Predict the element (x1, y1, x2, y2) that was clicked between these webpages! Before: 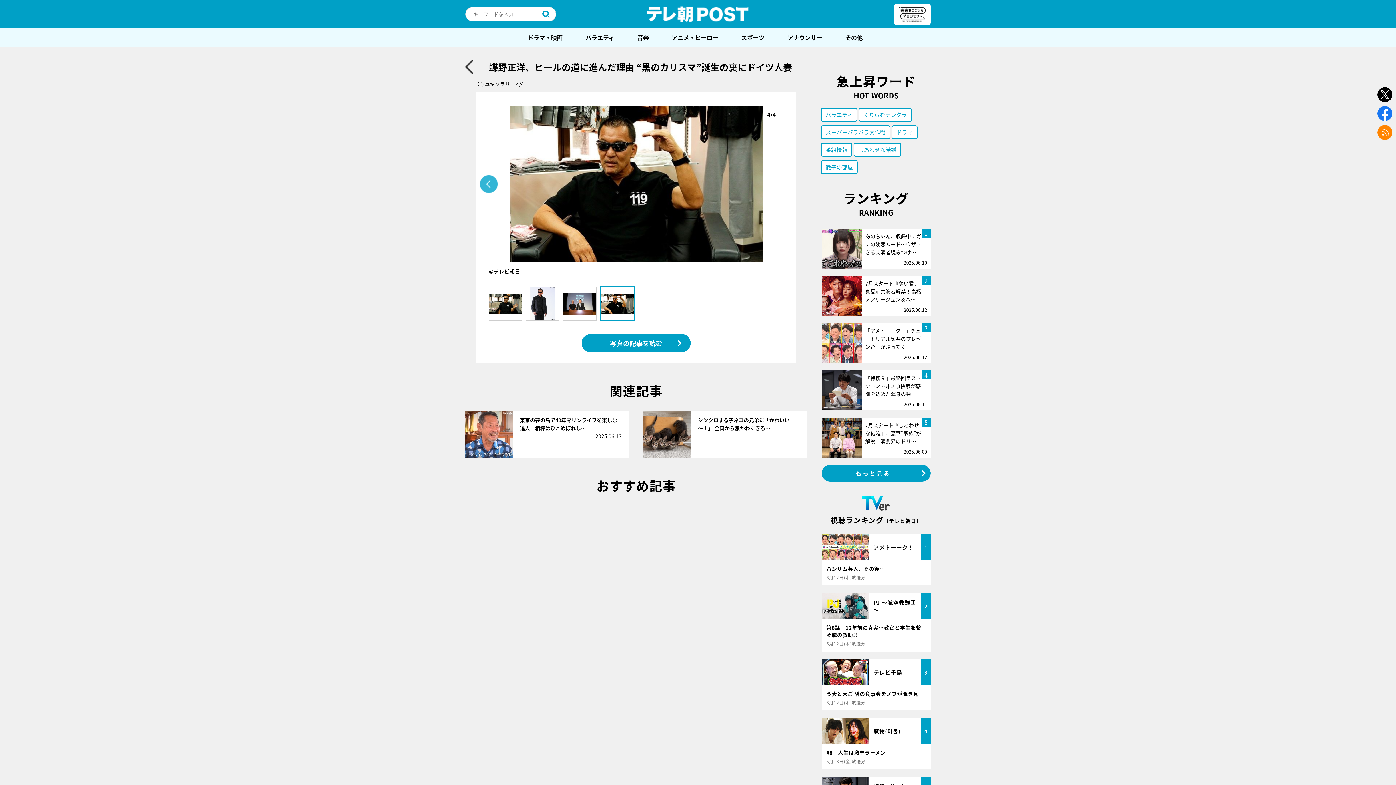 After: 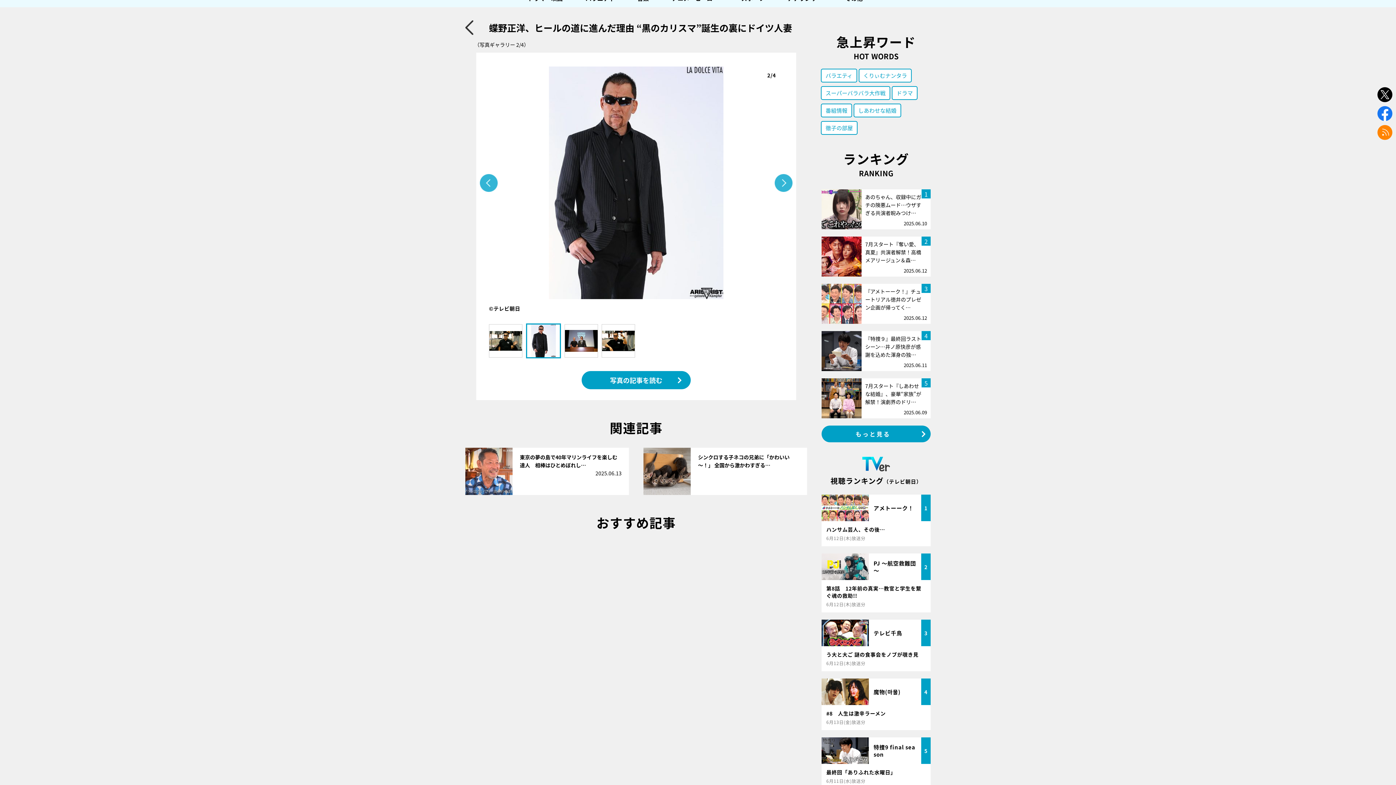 Action: bbox: (526, 287, 559, 320)